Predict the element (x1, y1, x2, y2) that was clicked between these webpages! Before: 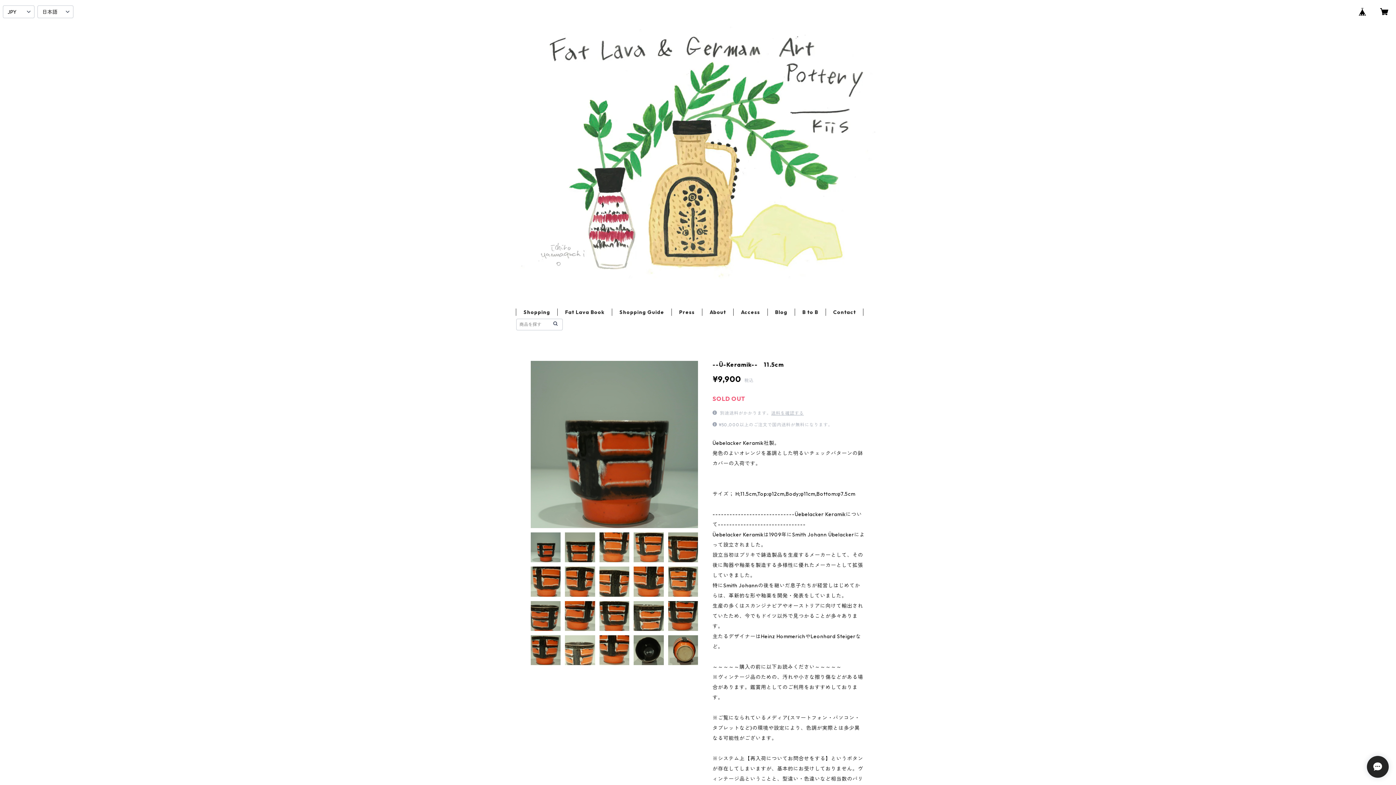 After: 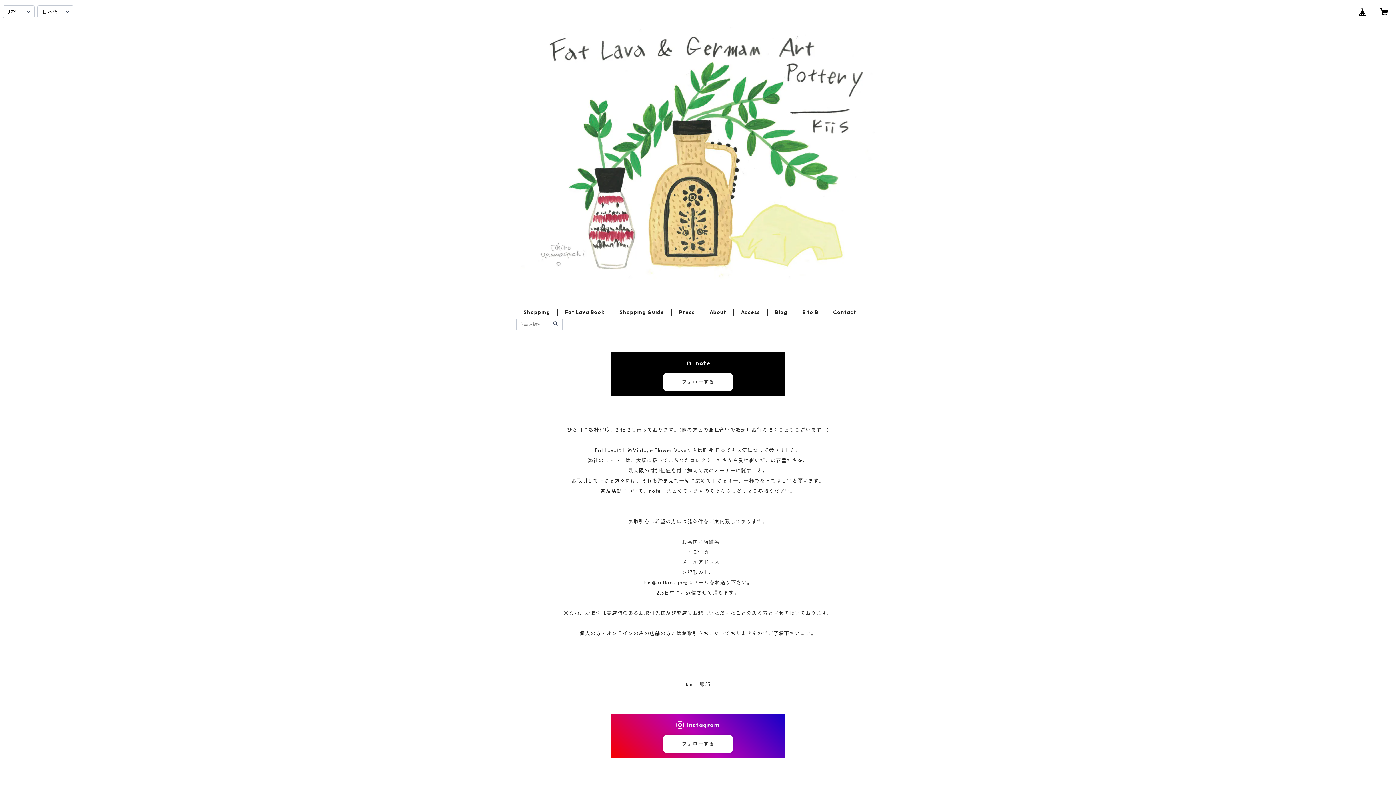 Action: bbox: (802, 309, 818, 315) label: B to B